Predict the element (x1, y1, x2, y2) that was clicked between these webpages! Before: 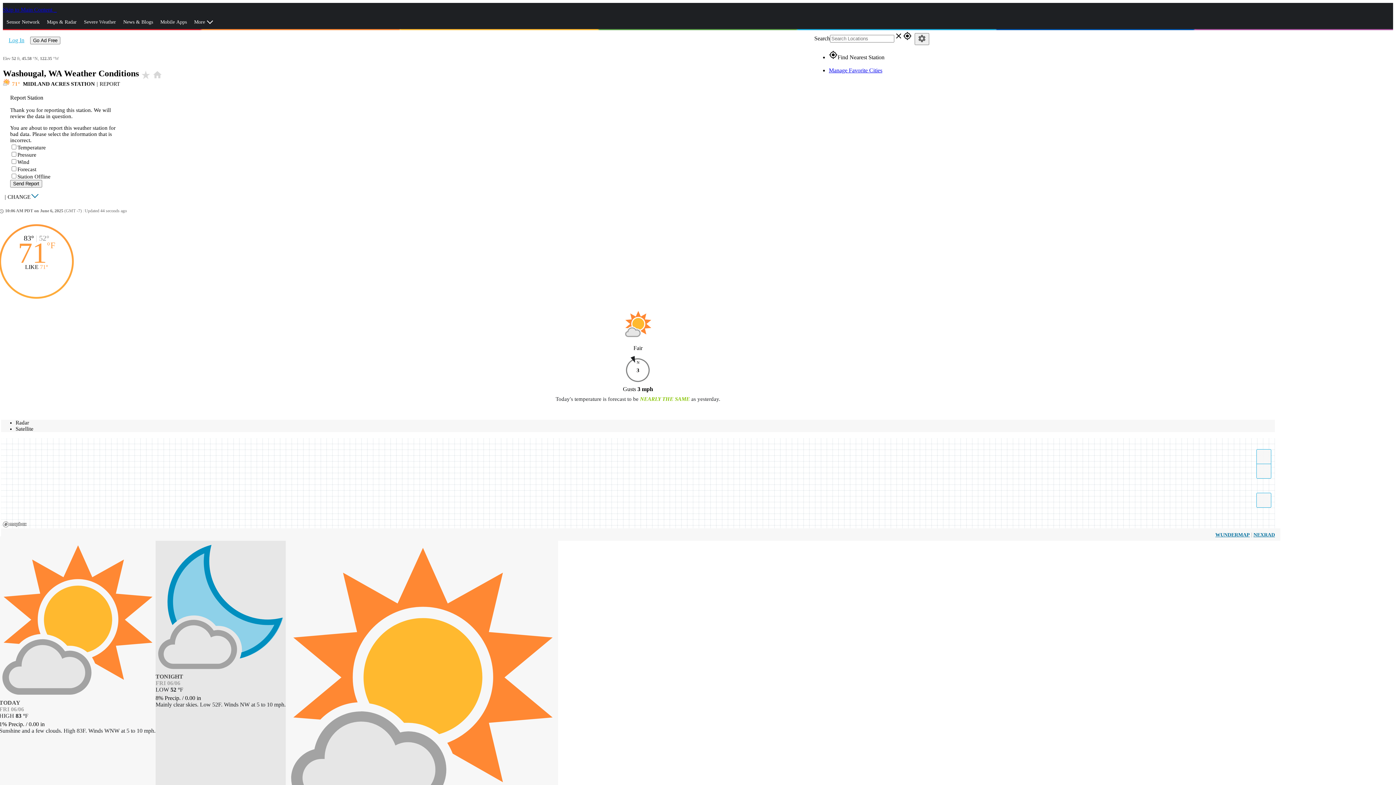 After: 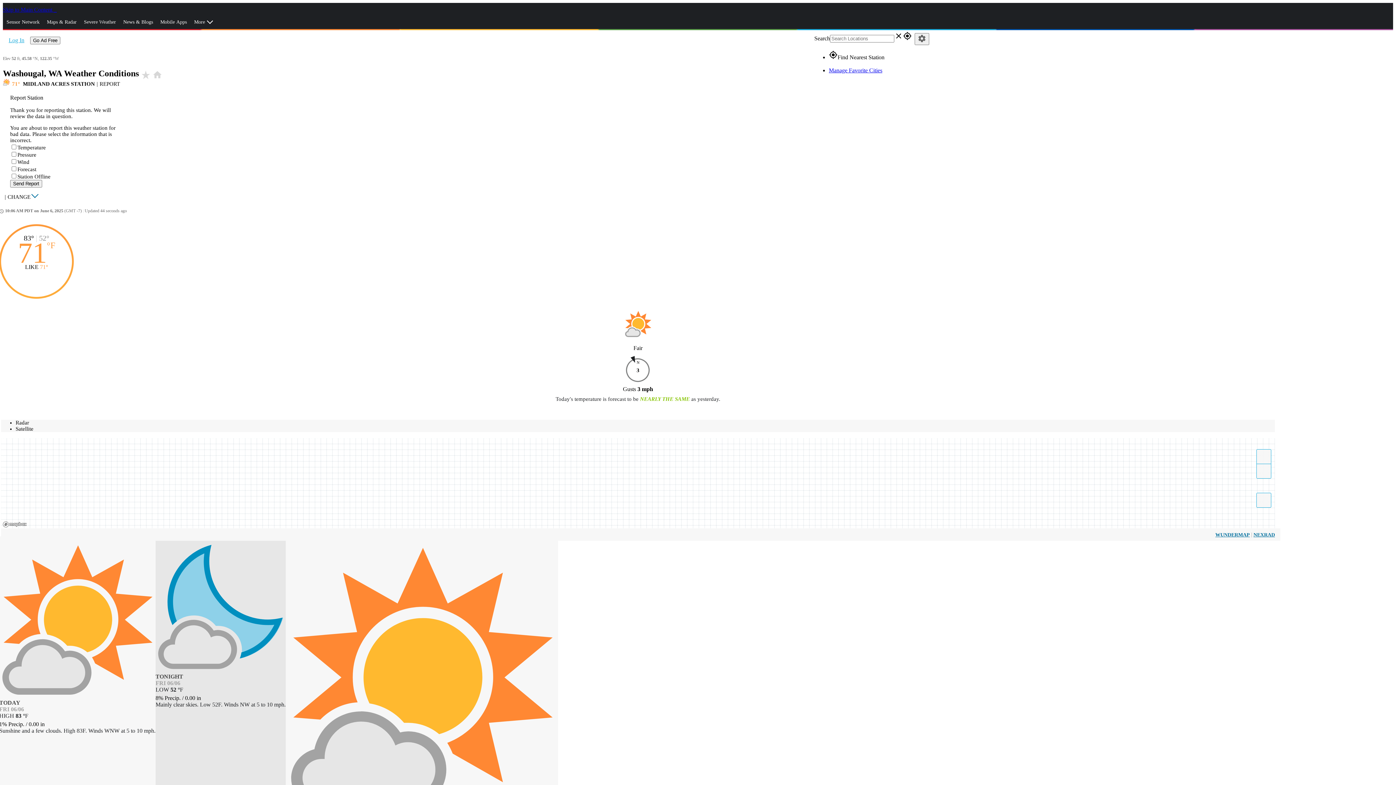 Action: label: Sunshine and a few clouds. High 83F. Winds WNW at 5 to 10 mph. bbox: (0, 727, 155, 734)